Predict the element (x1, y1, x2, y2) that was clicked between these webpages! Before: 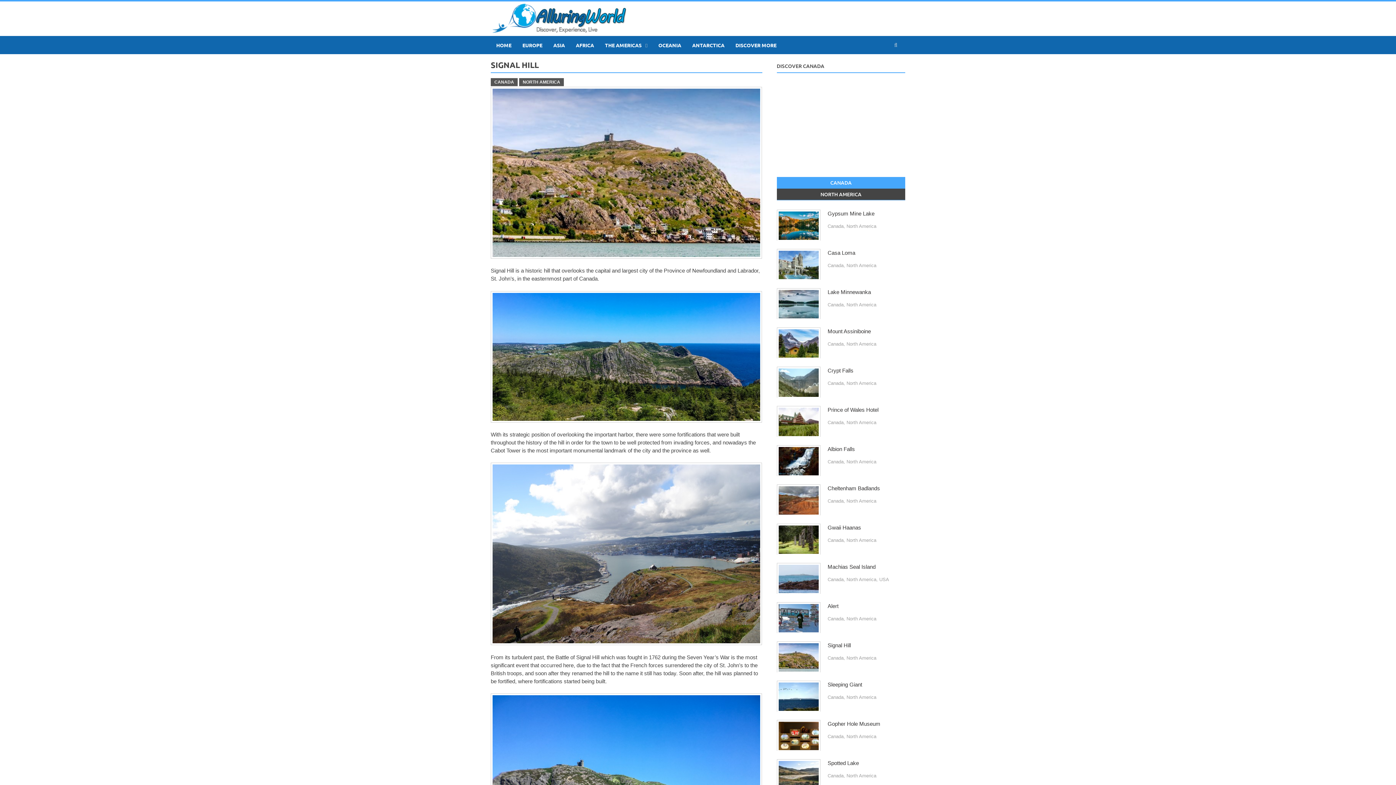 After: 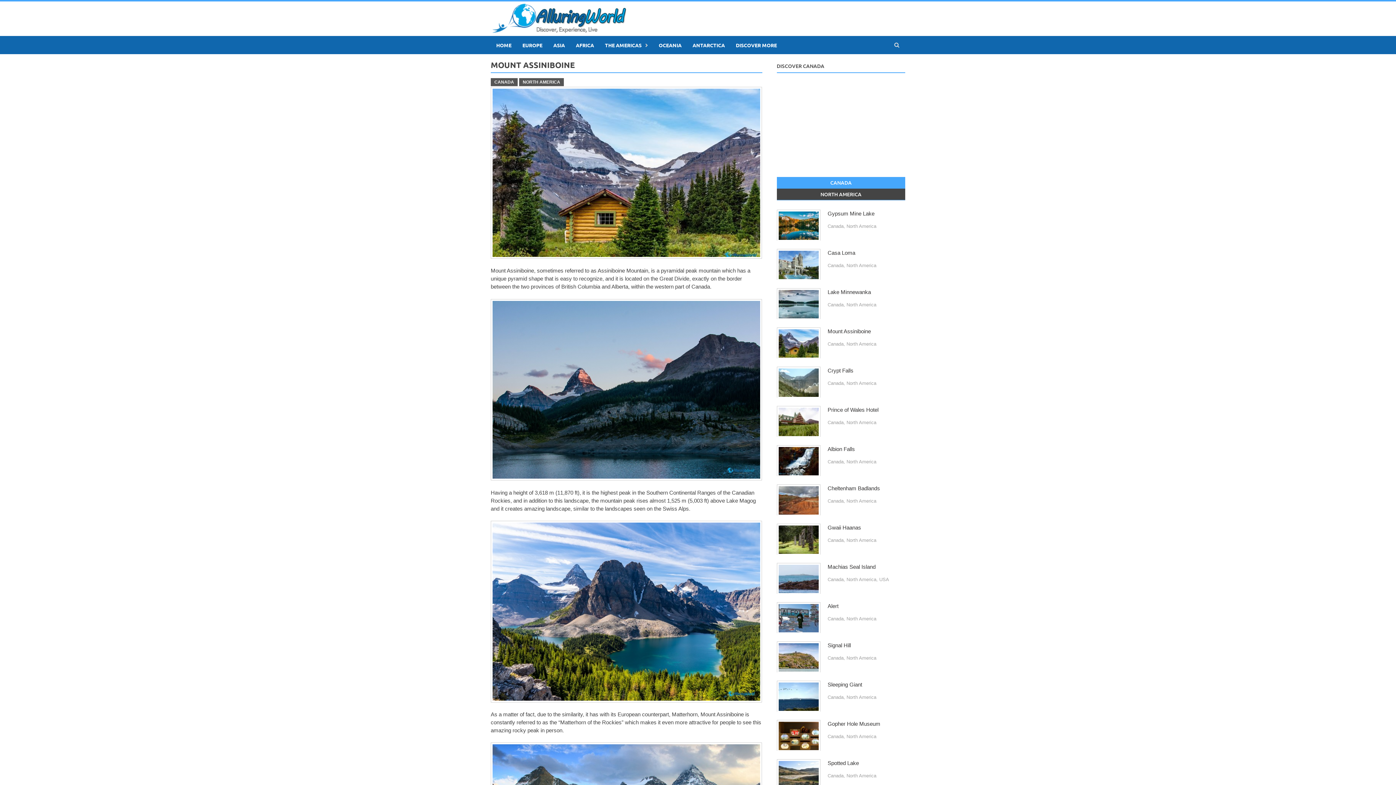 Action: label: Mount Assiniboine bbox: (827, 328, 871, 334)